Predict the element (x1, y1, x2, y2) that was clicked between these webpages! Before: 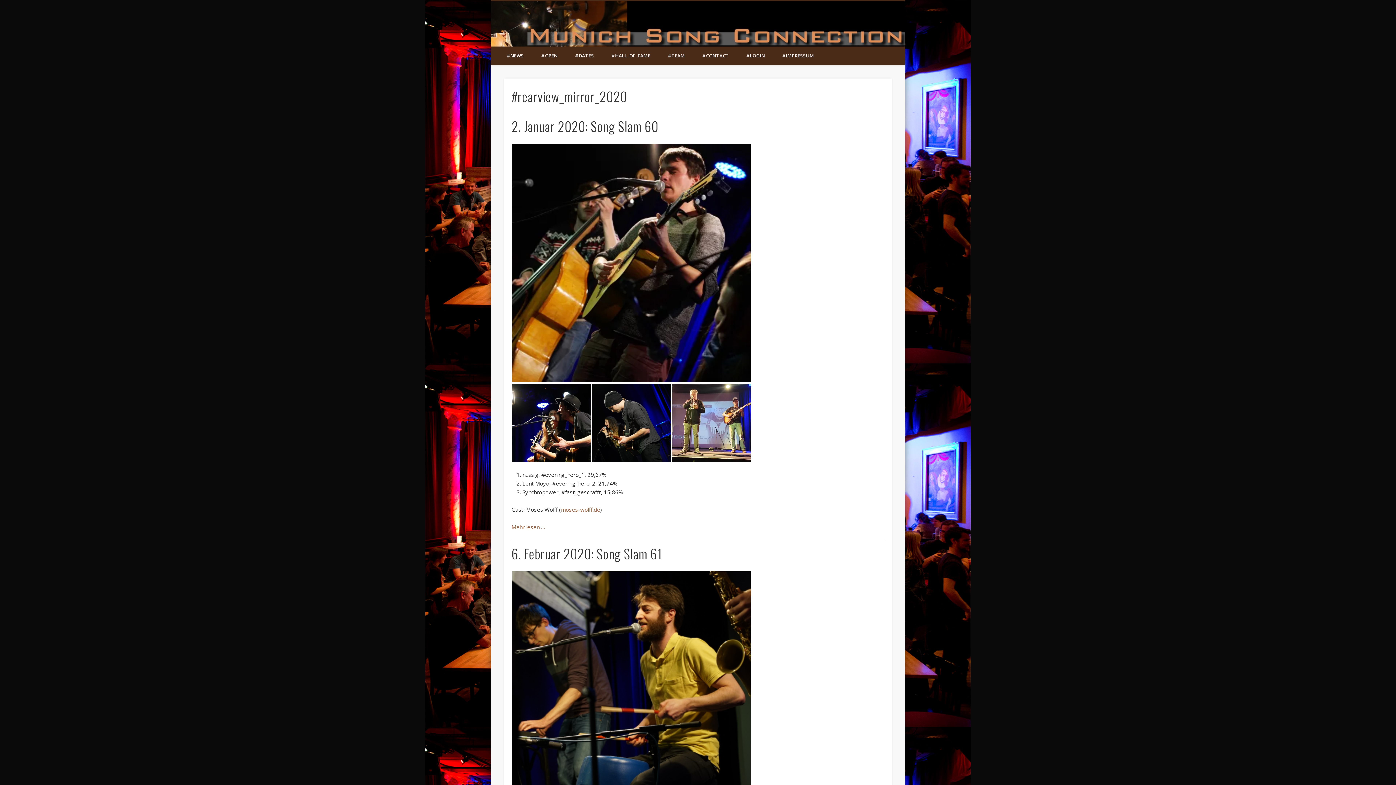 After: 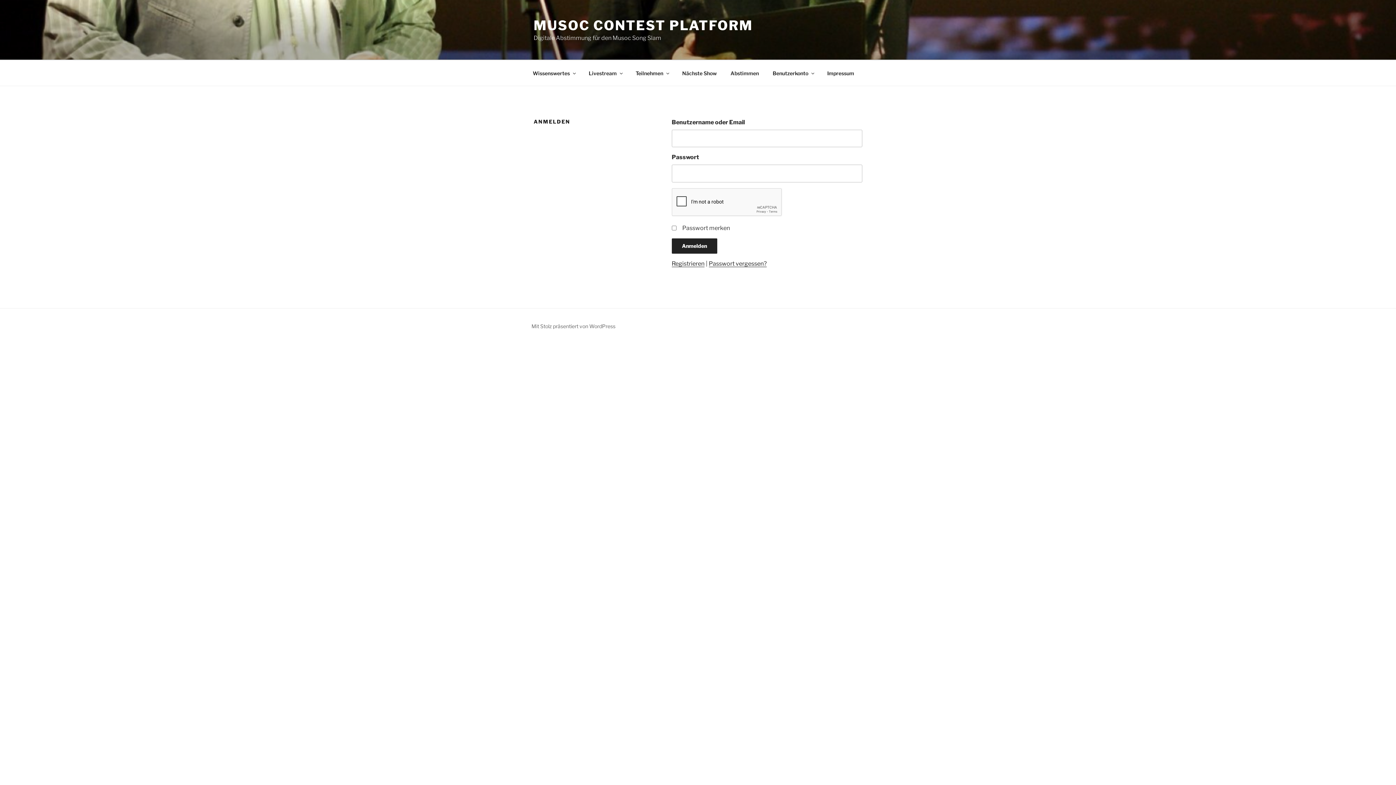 Action: label: #LOGIN bbox: (737, 46, 773, 65)